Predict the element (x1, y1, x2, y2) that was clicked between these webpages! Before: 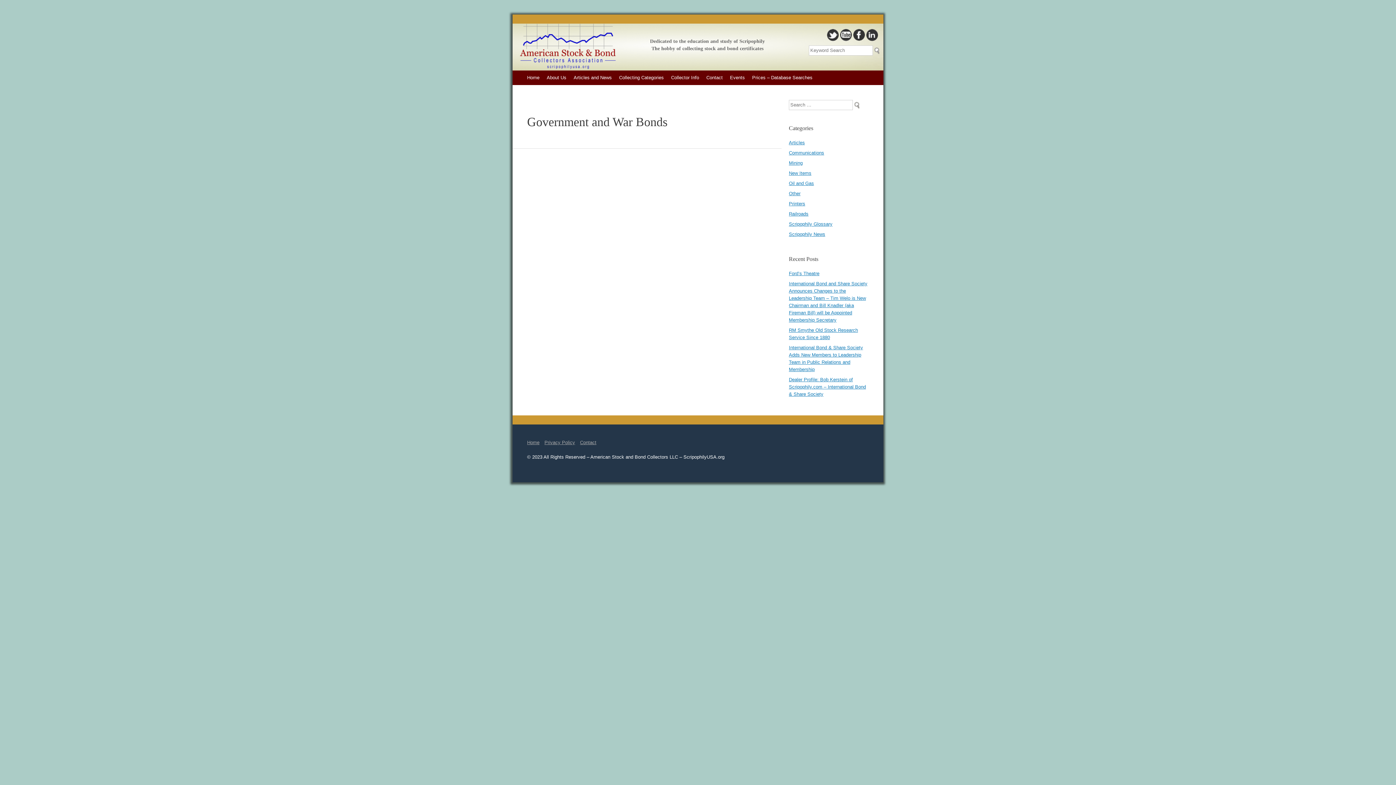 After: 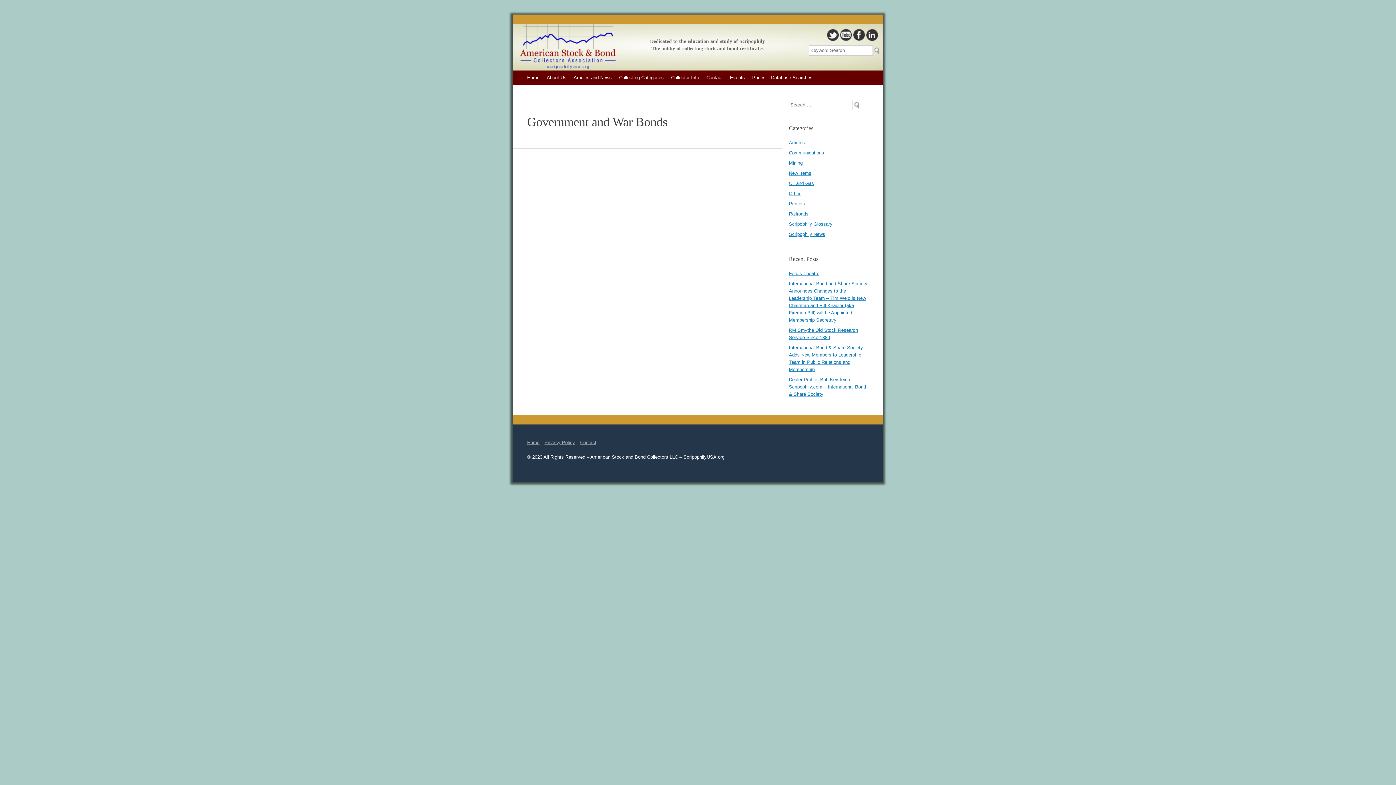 Action: bbox: (840, 37, 852, 42)